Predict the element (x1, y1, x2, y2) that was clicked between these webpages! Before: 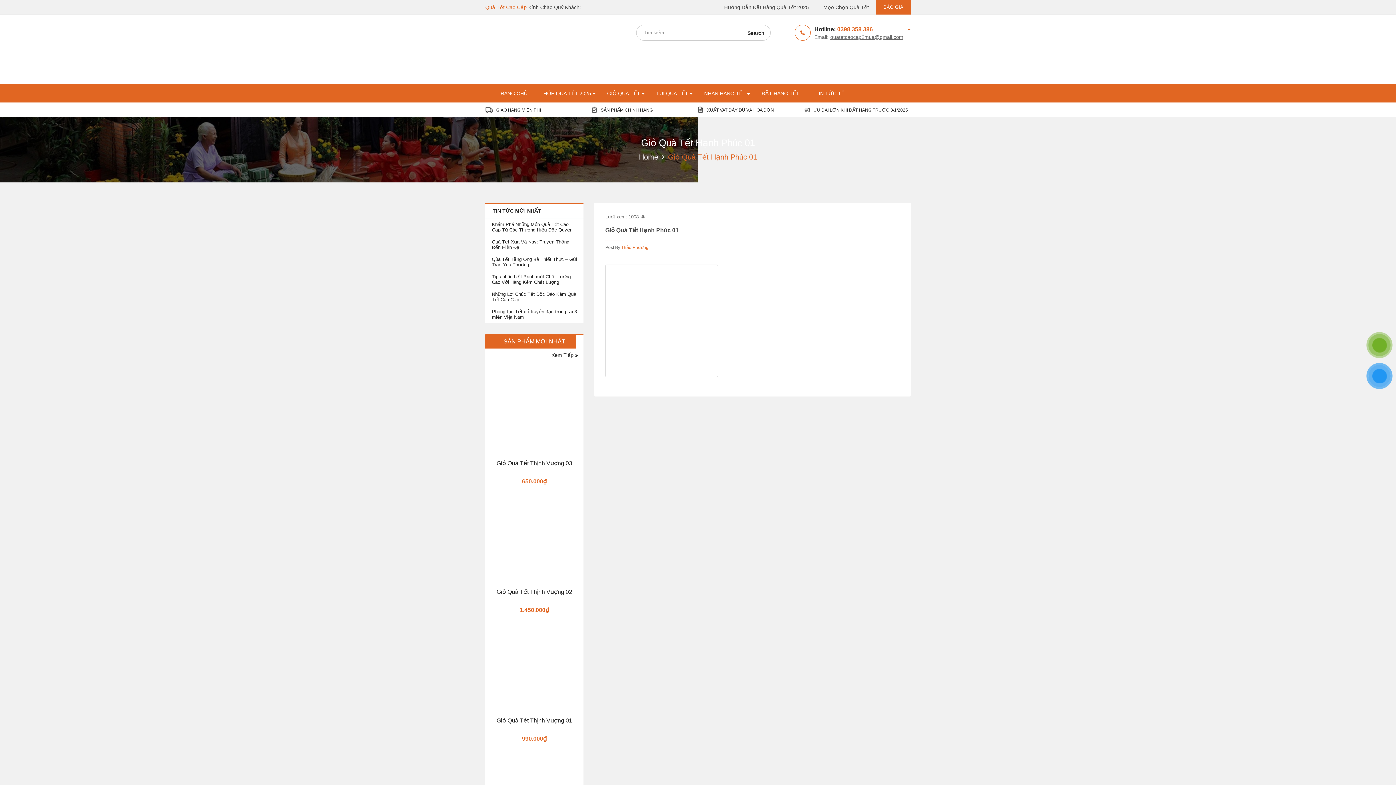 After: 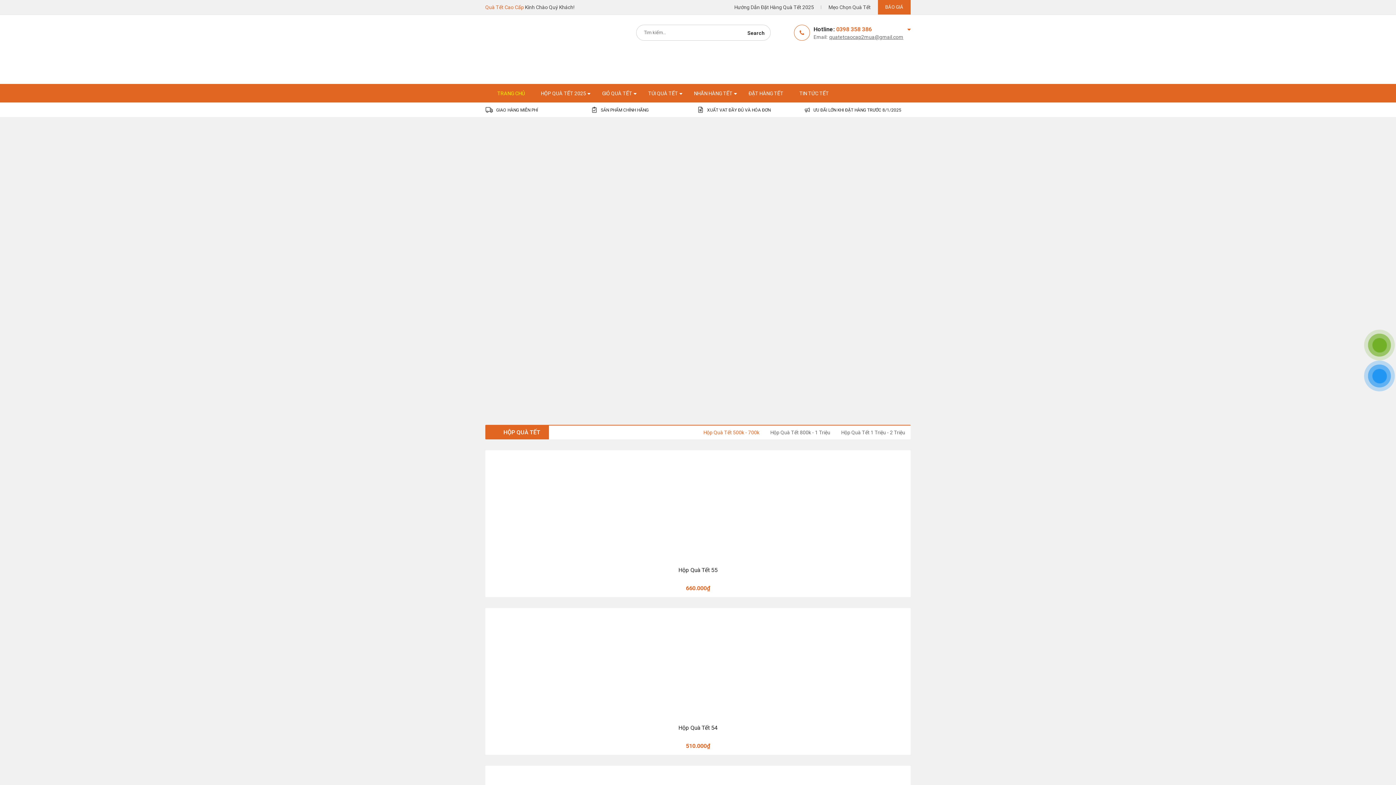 Action: bbox: (485, 84, 535, 102) label: TRANG CHỦ